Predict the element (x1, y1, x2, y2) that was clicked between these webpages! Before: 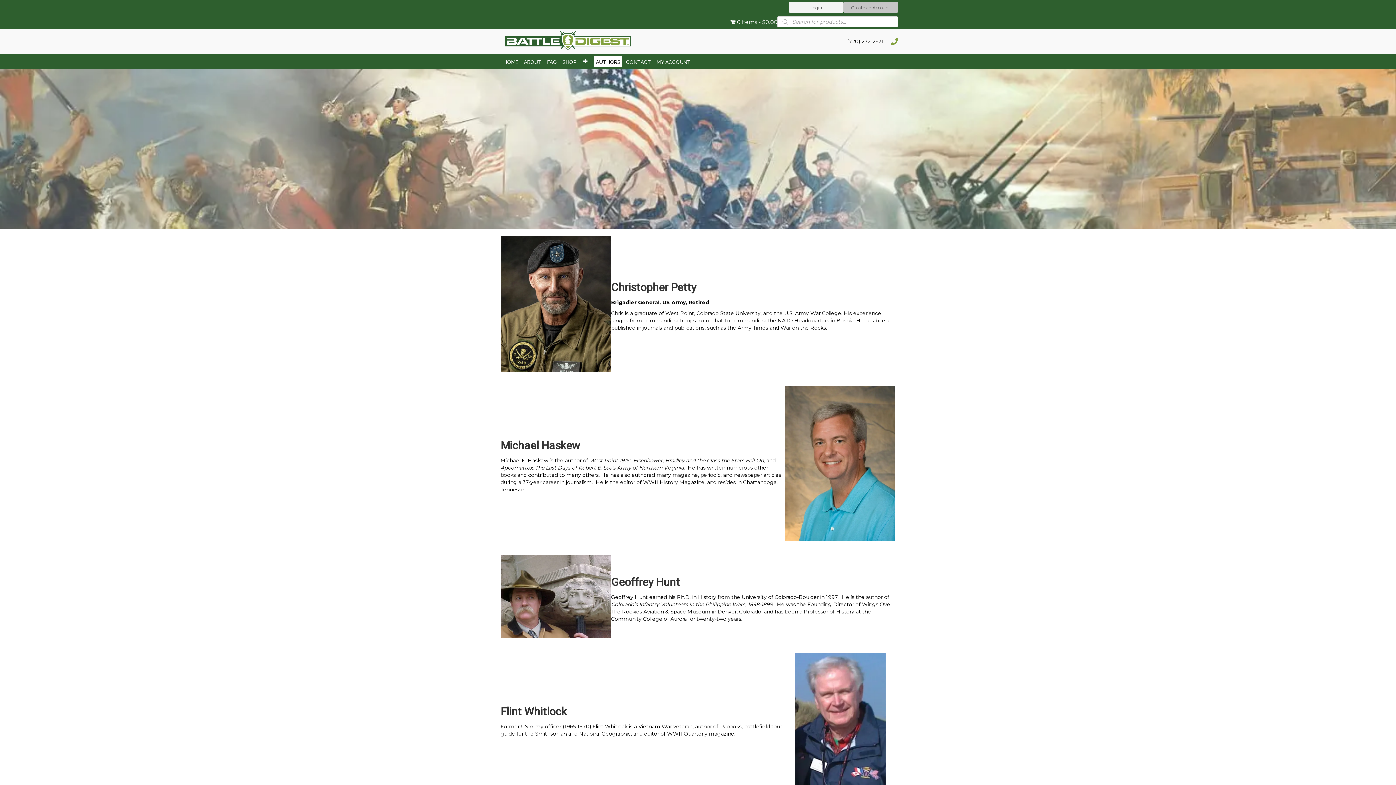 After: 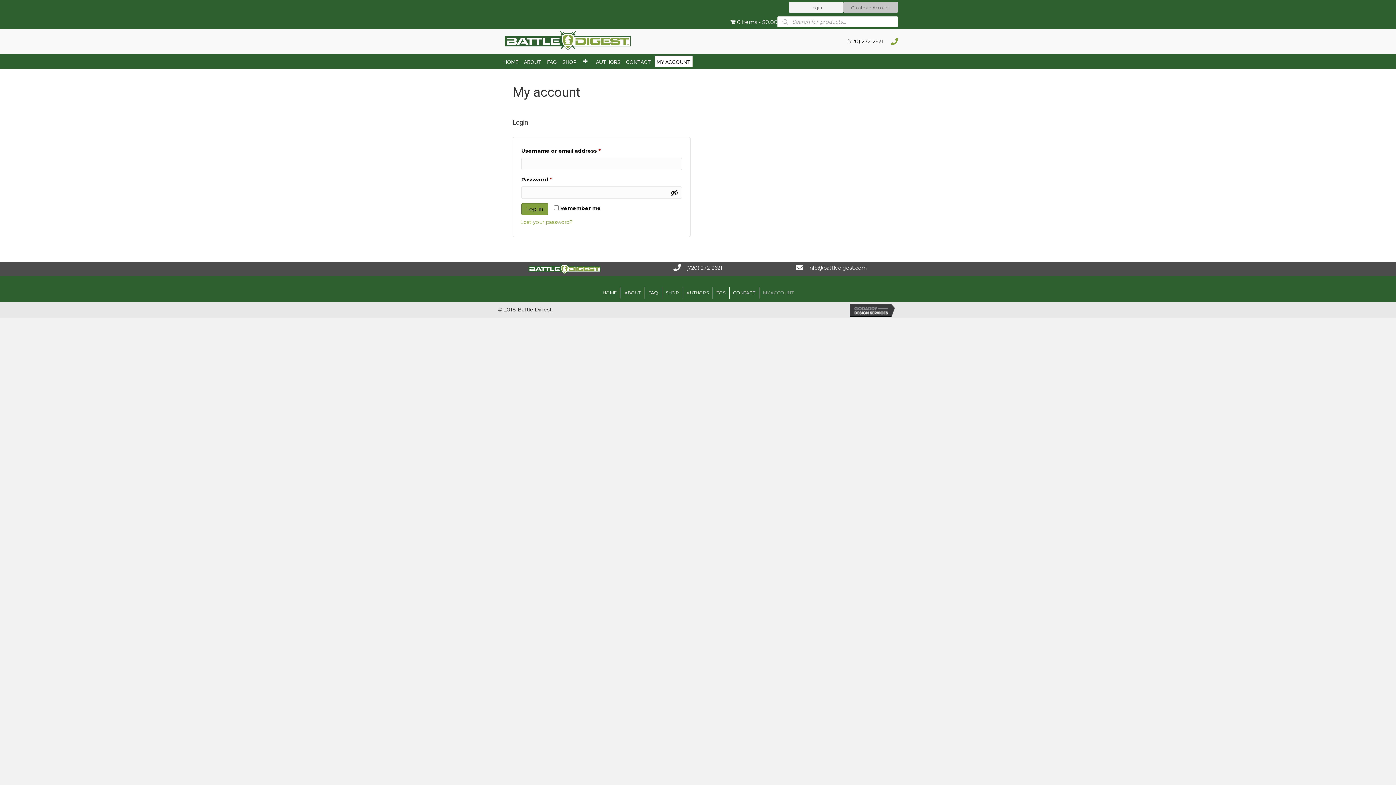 Action: label: Login bbox: (789, 1, 843, 12)